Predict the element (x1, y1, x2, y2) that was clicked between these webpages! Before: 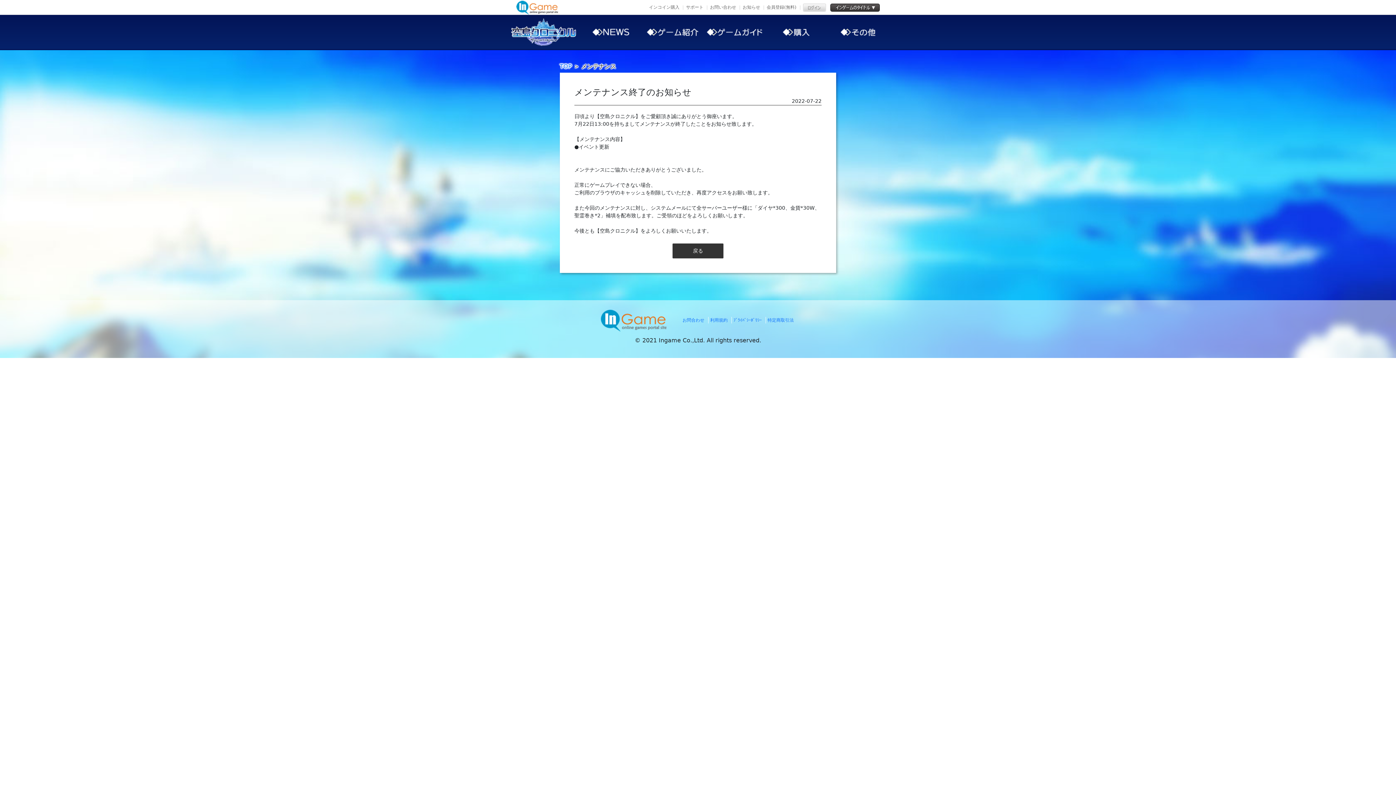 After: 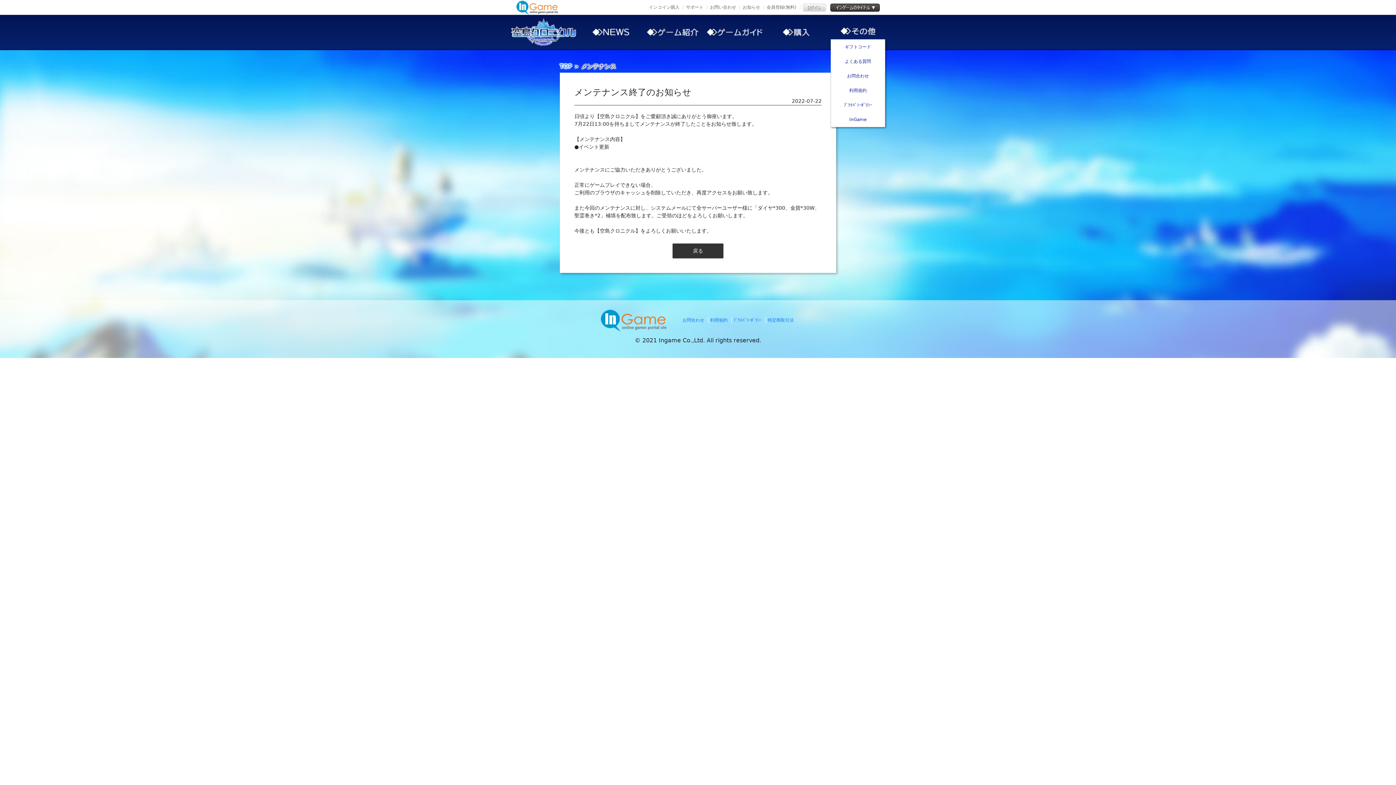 Action: label: その他 bbox: (829, 21, 887, 42)